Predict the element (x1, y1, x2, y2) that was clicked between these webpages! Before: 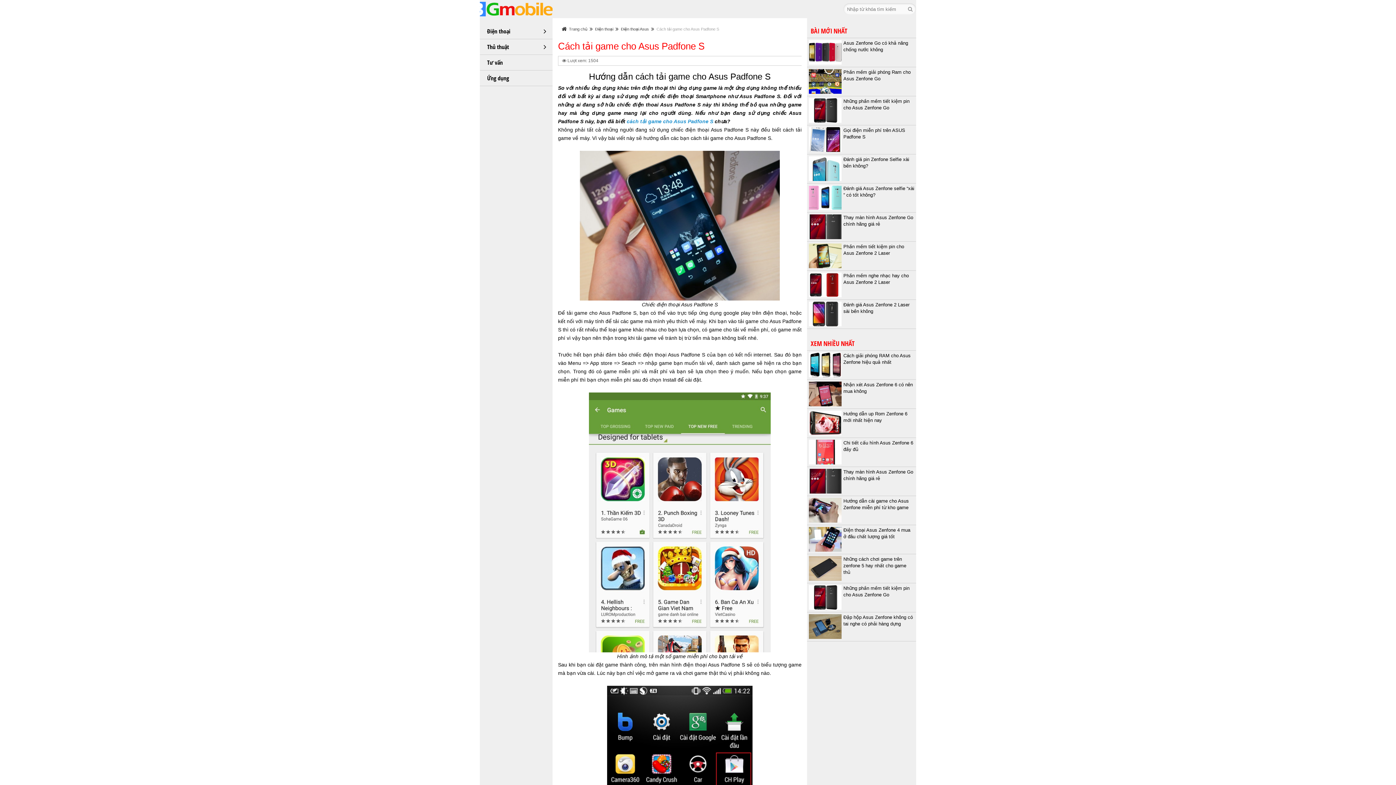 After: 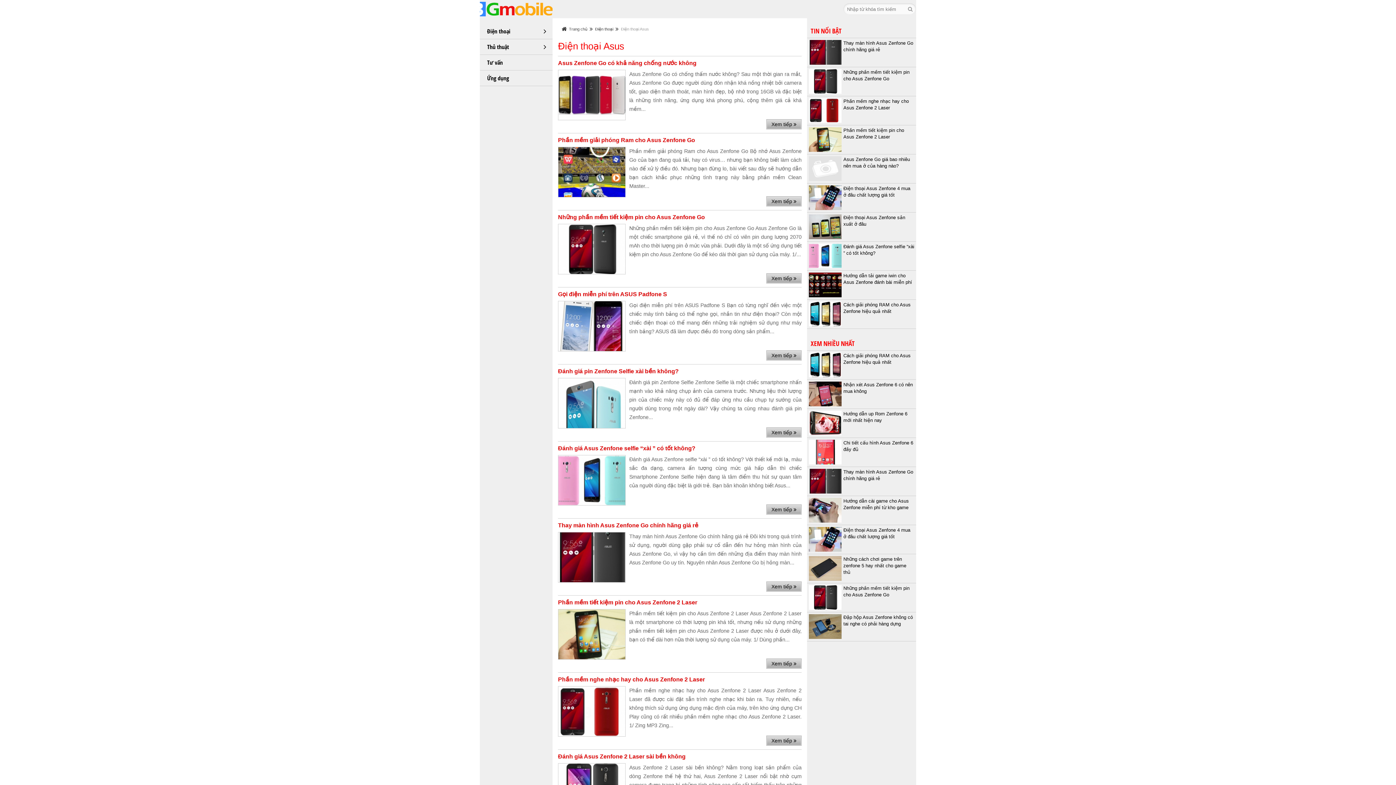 Action: label: Điện thoại Asus bbox: (621, 23, 649, 34)